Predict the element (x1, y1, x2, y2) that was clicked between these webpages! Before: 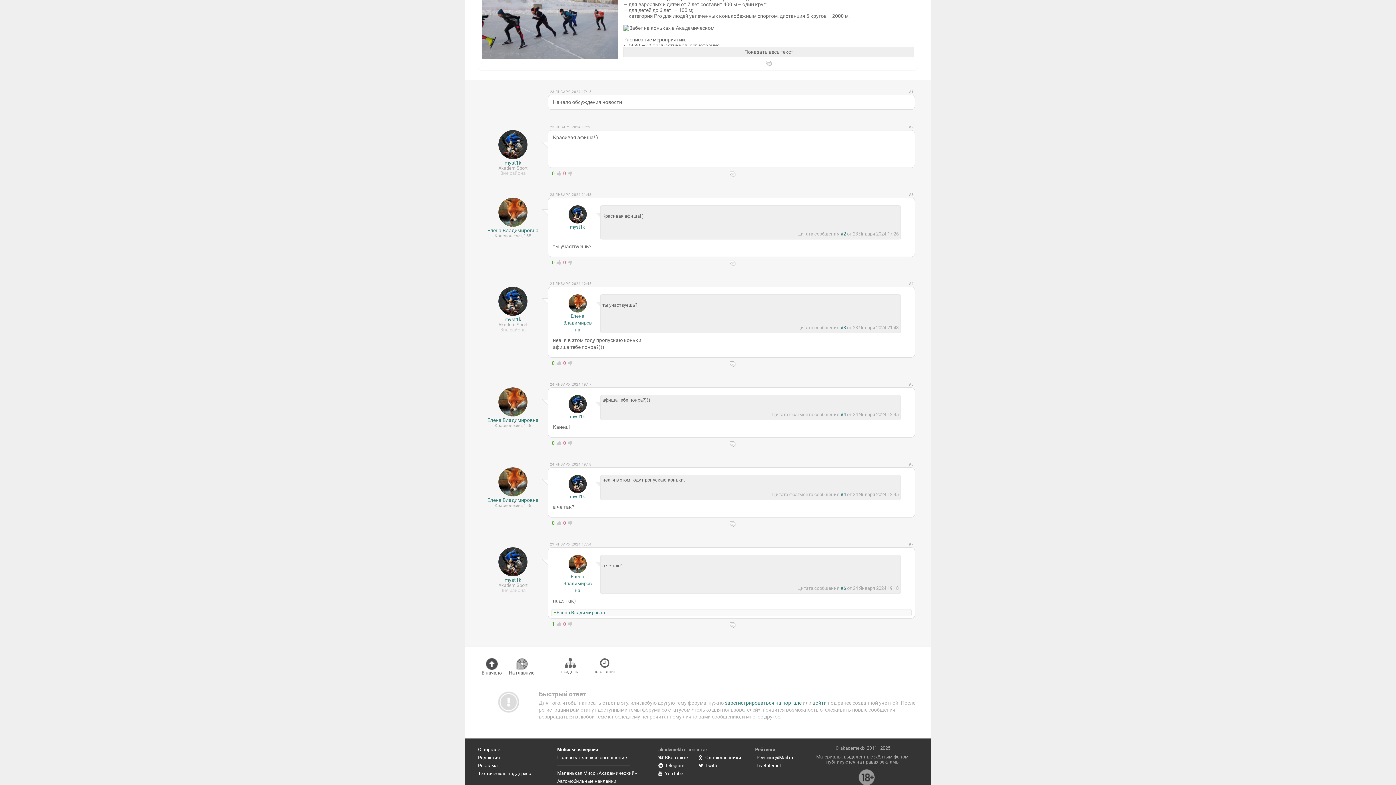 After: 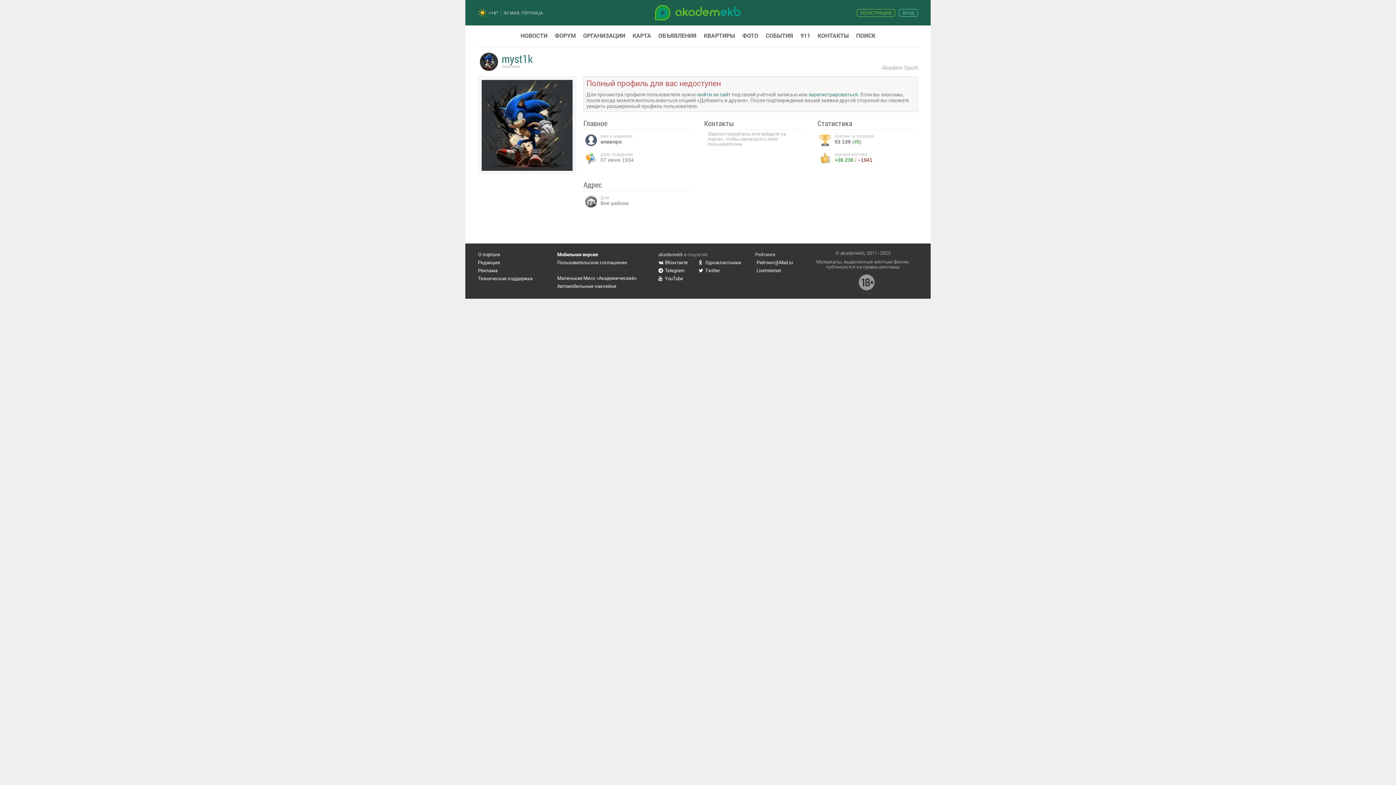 Action: bbox: (498, 559, 527, 564)